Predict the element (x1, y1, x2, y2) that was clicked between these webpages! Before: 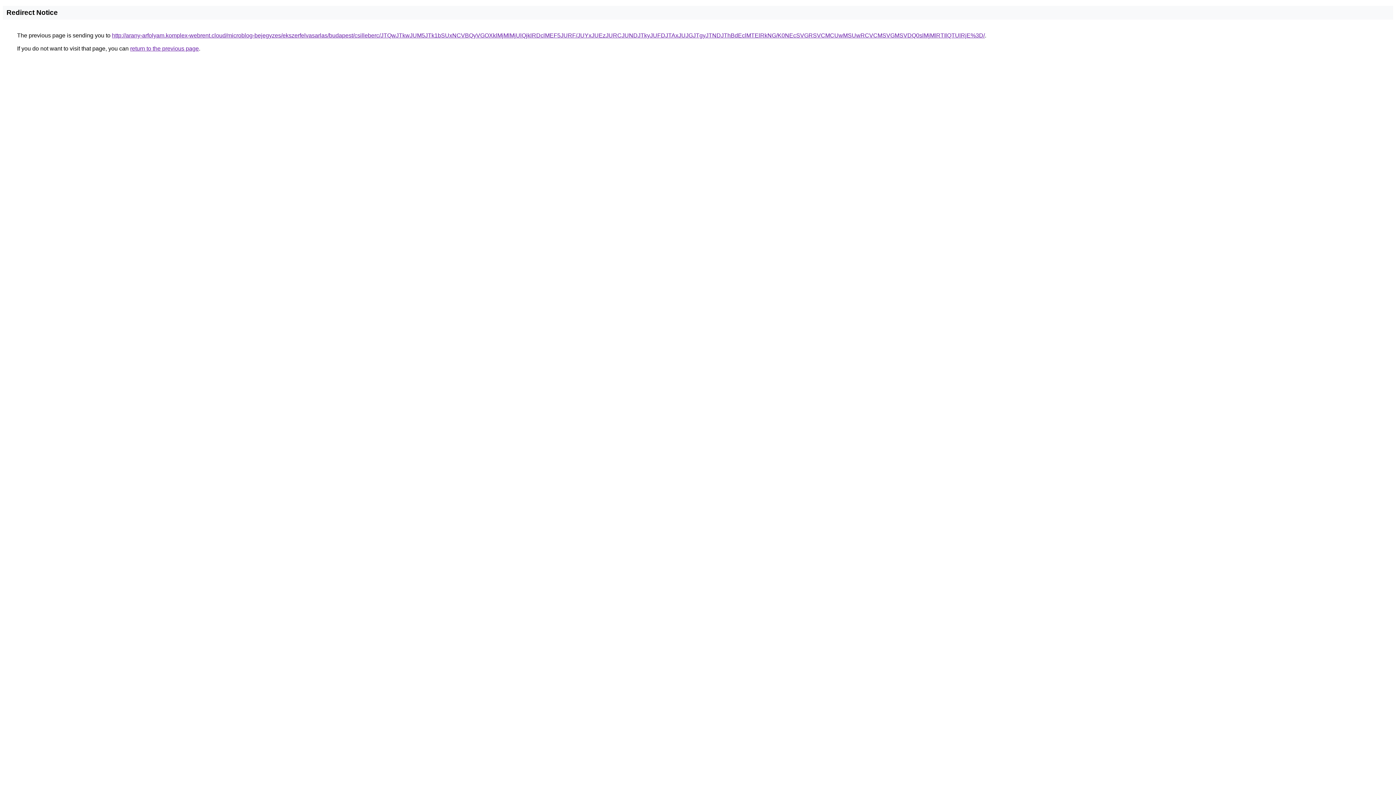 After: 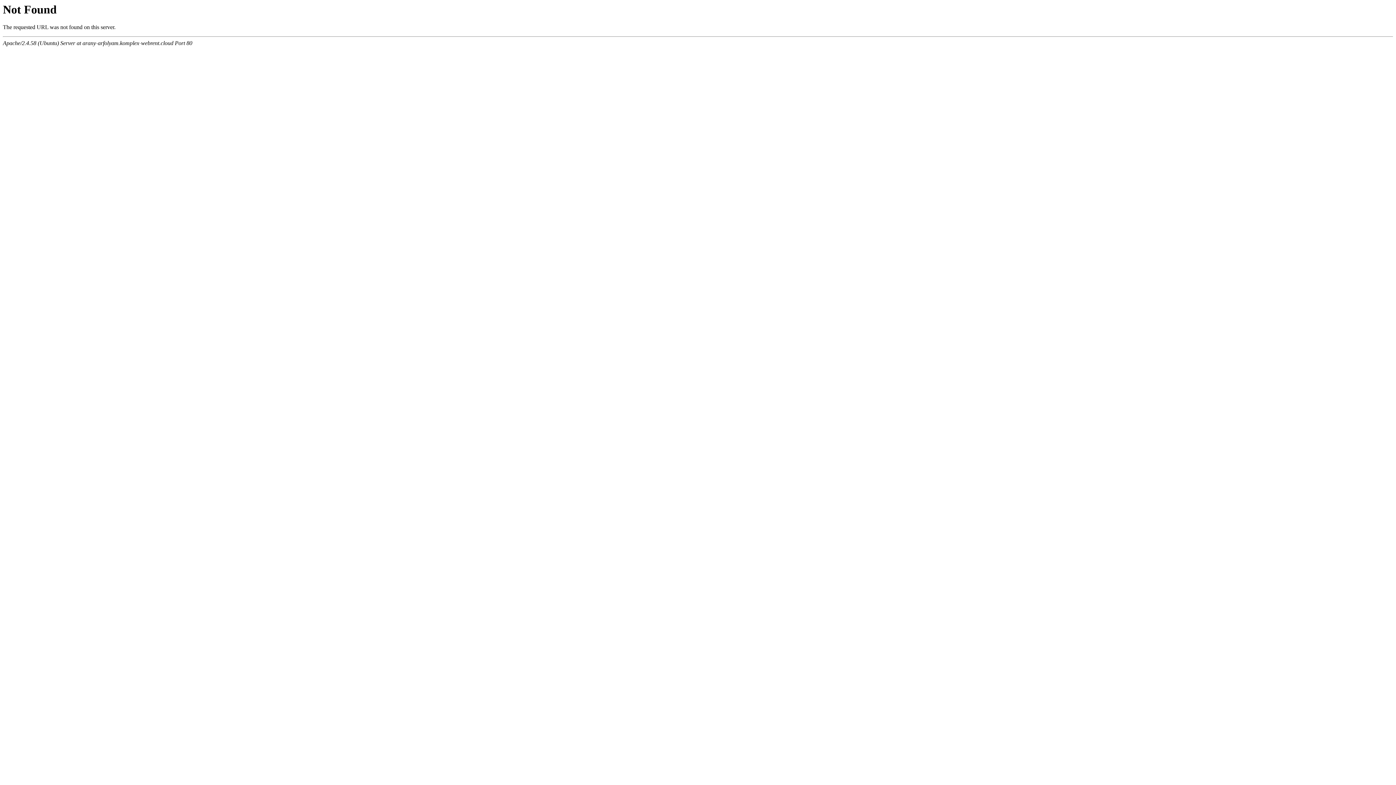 Action: bbox: (112, 32, 985, 38) label: http://arany-arfolyam.komplex-webrent.cloud/microblog-bejegyzes/ekszerfelvasarlas/budapest/csilleberc/JTQwJTkwJUM5JTk1bSUxNCVBQyVGOXklMjMlMjUlQjklRDclMEF5JURF/JUYxJUEzJURCJUNDJTkyJUFDJTAxJUJGJTgyJTNDJThBdEclMTElRkNG/K0NEcSVGRSVCMCUwMSUwRCVCMSVGMSVDQ0slMjMlRTIlQTUlRjE%3D/